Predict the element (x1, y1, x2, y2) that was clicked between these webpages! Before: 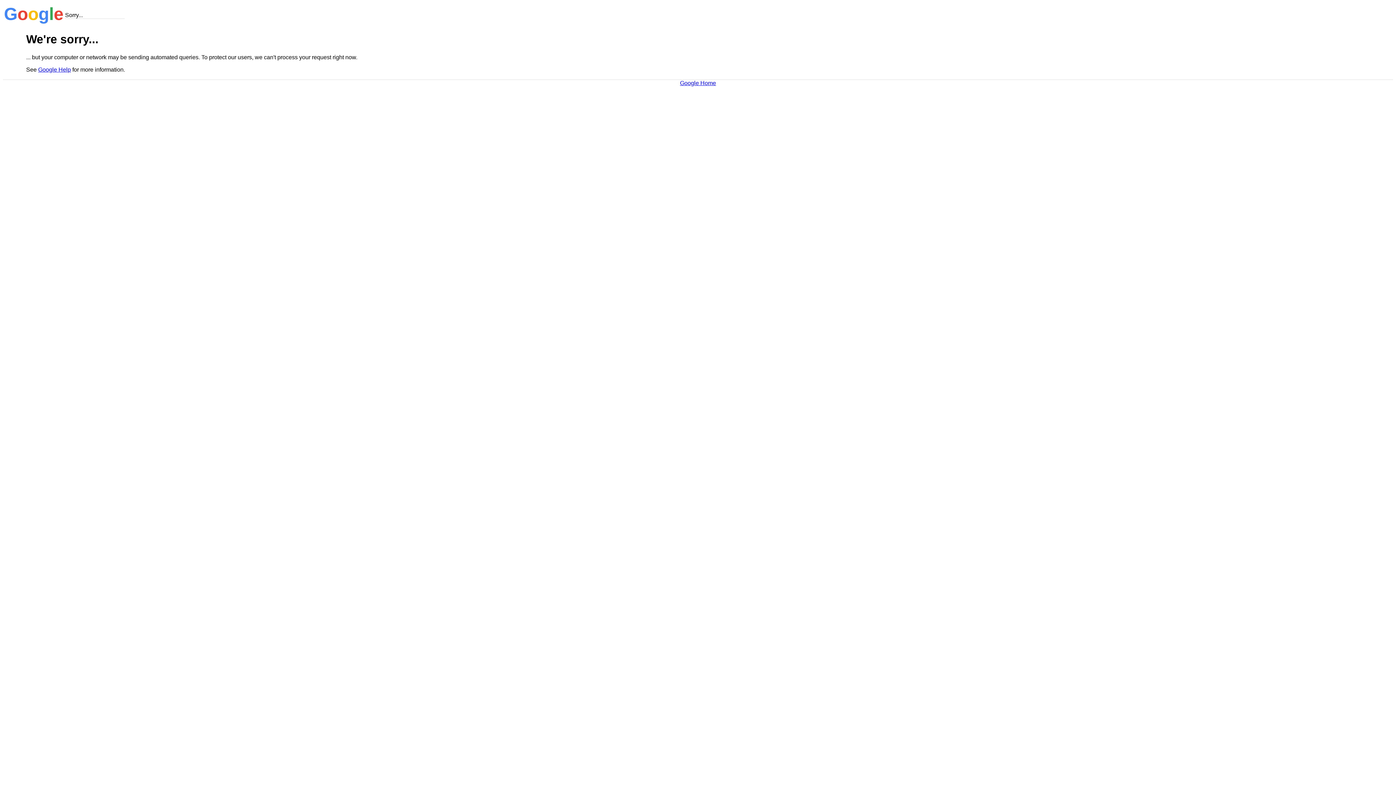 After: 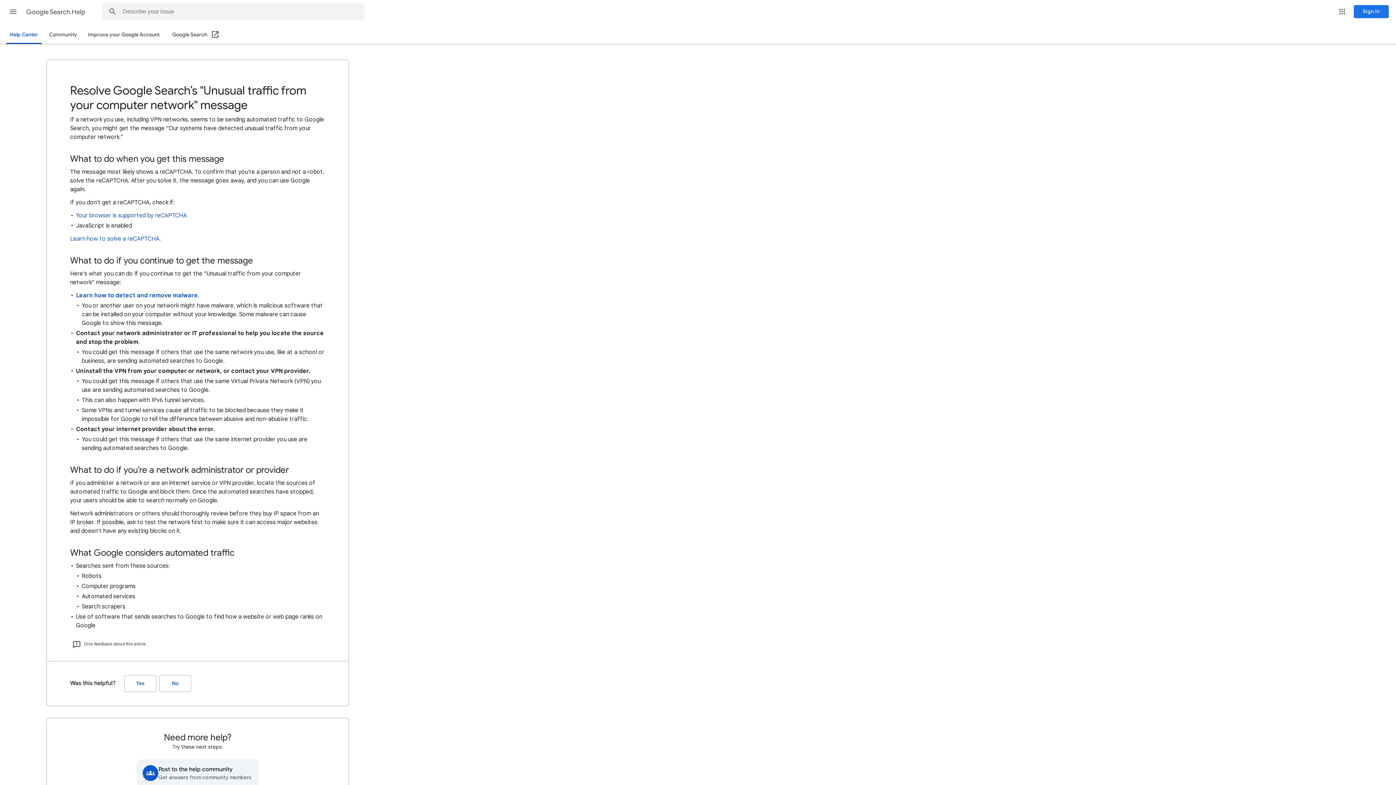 Action: bbox: (38, 66, 70, 72) label: Google Help